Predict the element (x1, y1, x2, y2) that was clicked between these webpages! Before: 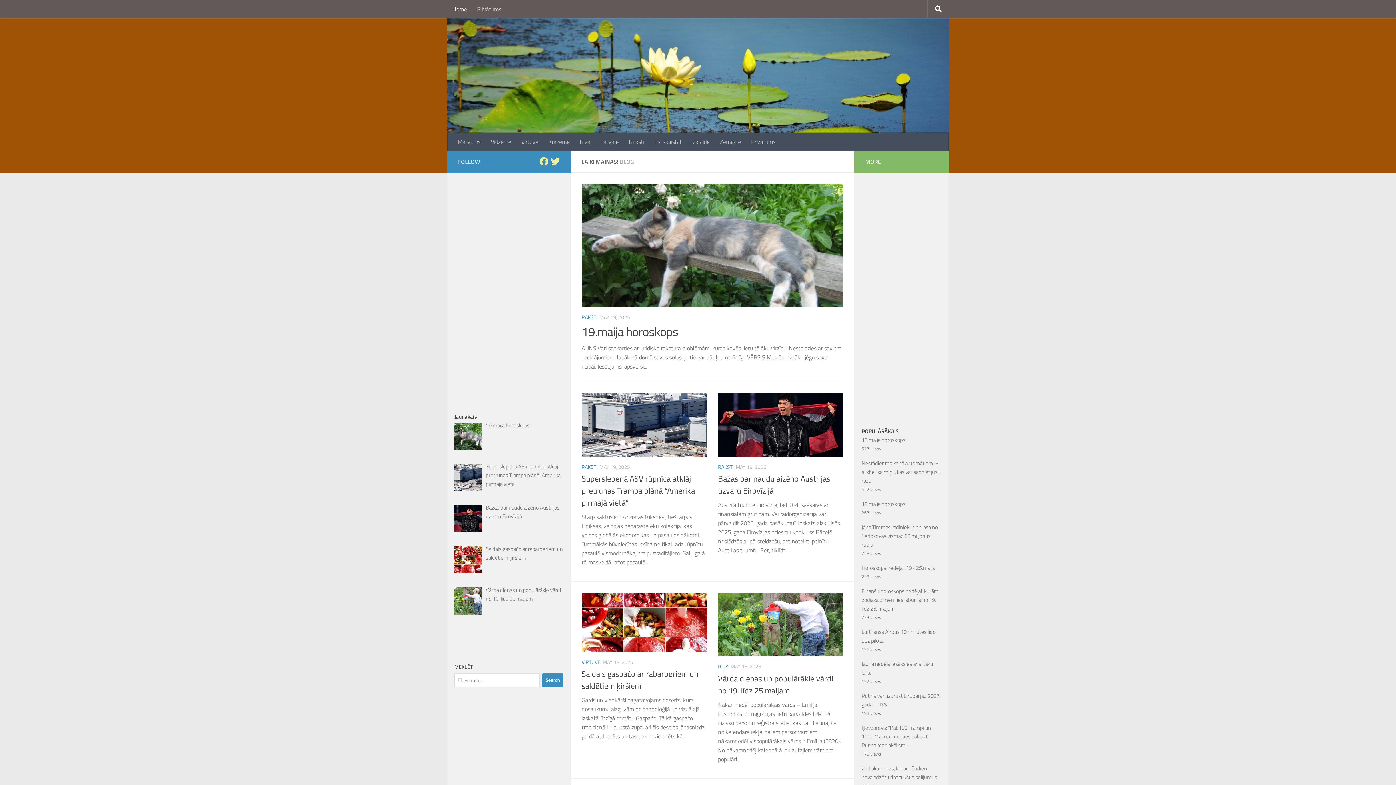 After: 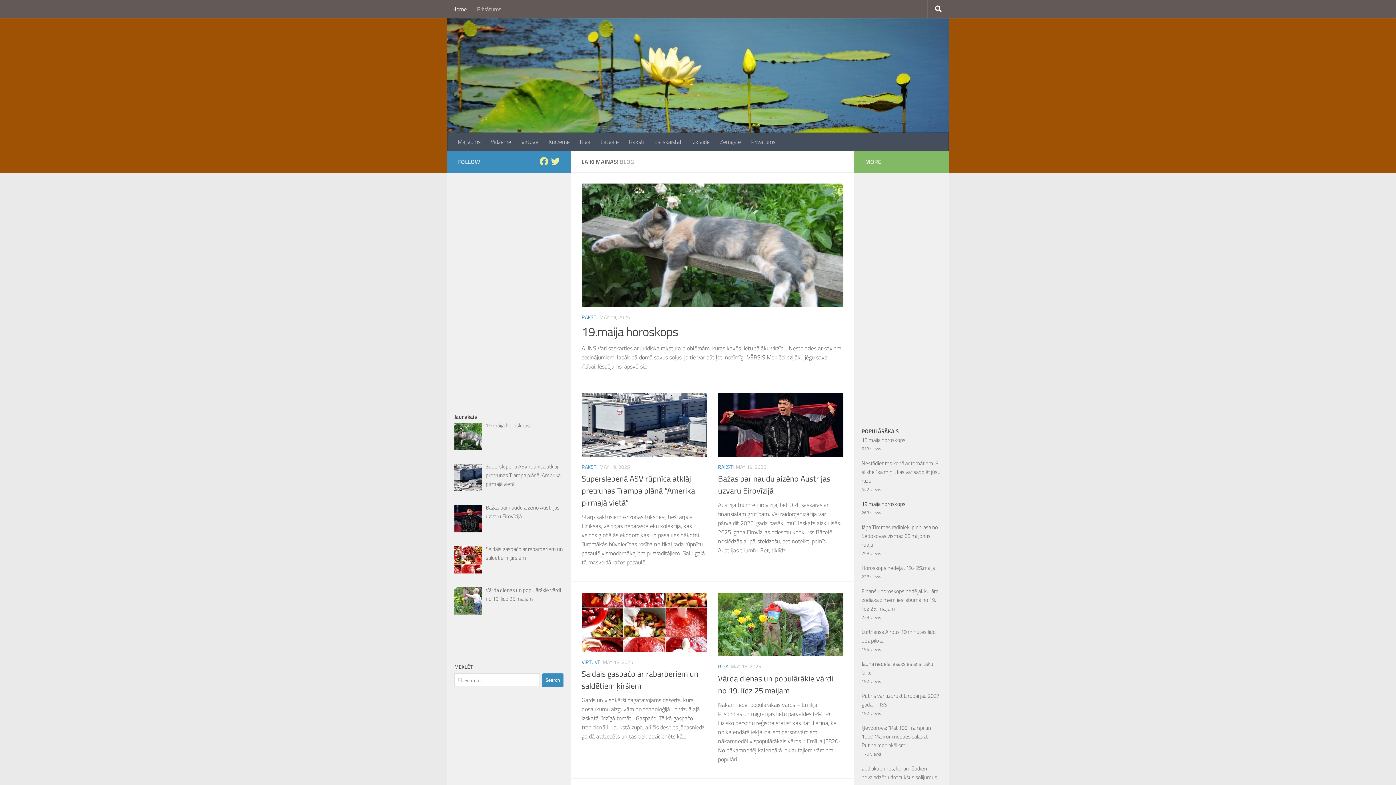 Action: bbox: (861, 499, 905, 508) label: 19.maija horoskops